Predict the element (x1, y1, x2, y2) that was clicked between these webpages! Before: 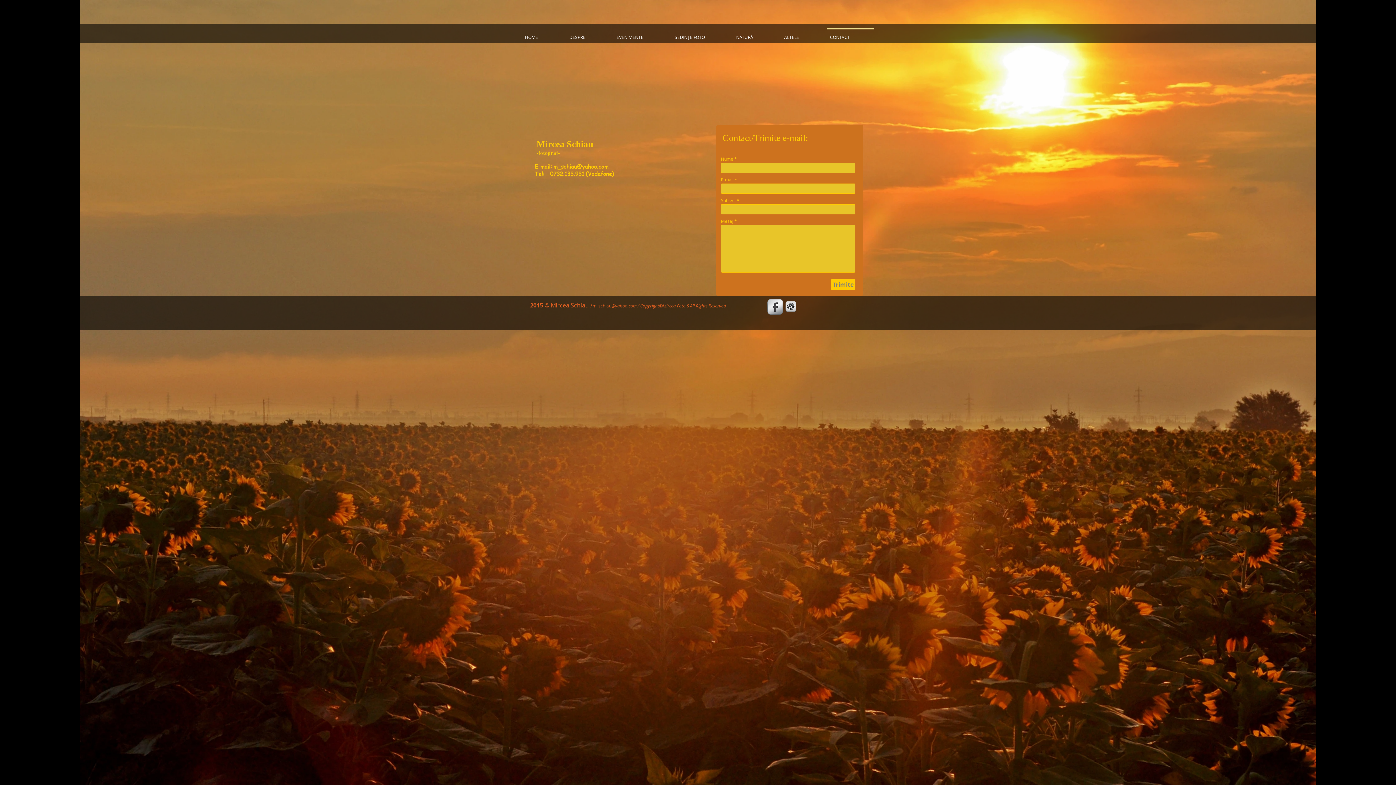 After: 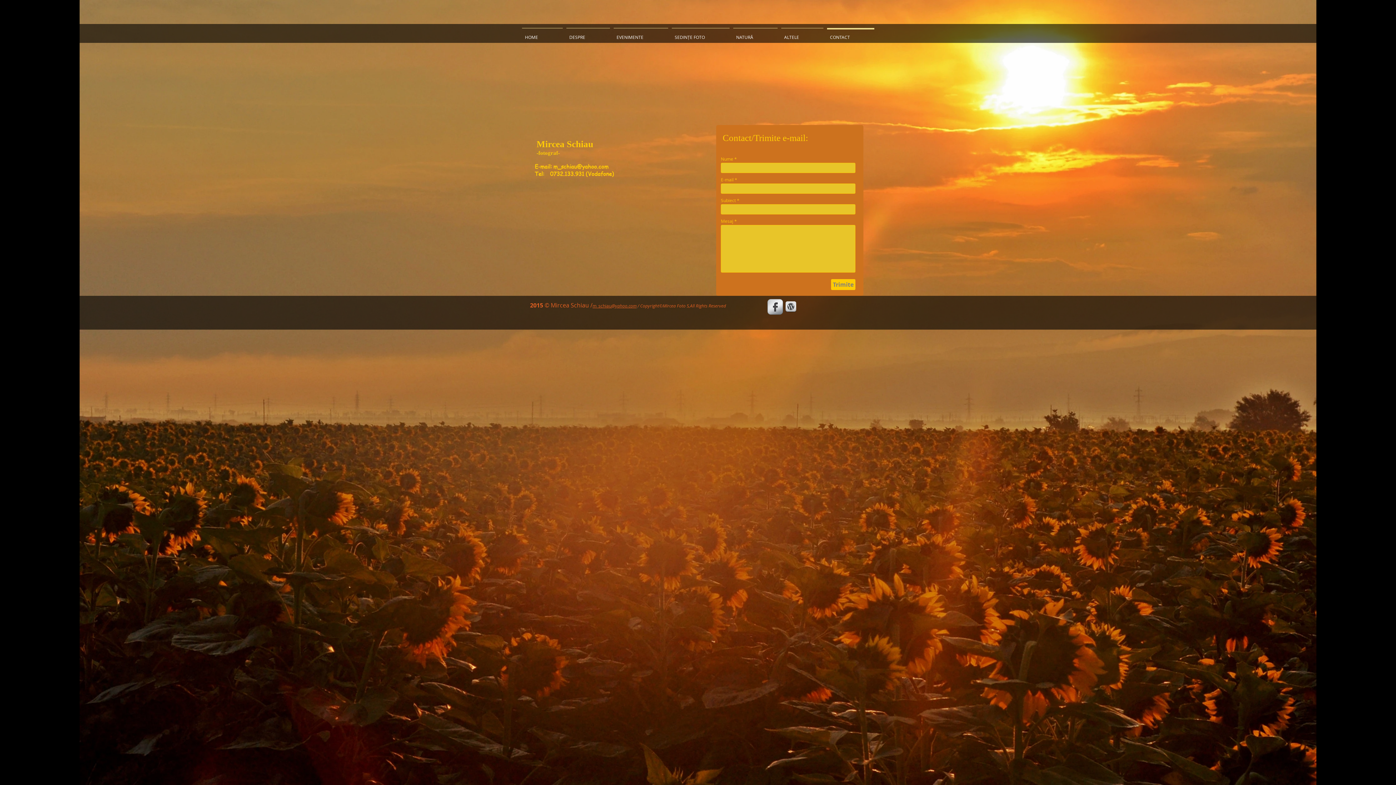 Action: bbox: (592, 302, 636, 308) label: ​m_schiau@yahoo.com